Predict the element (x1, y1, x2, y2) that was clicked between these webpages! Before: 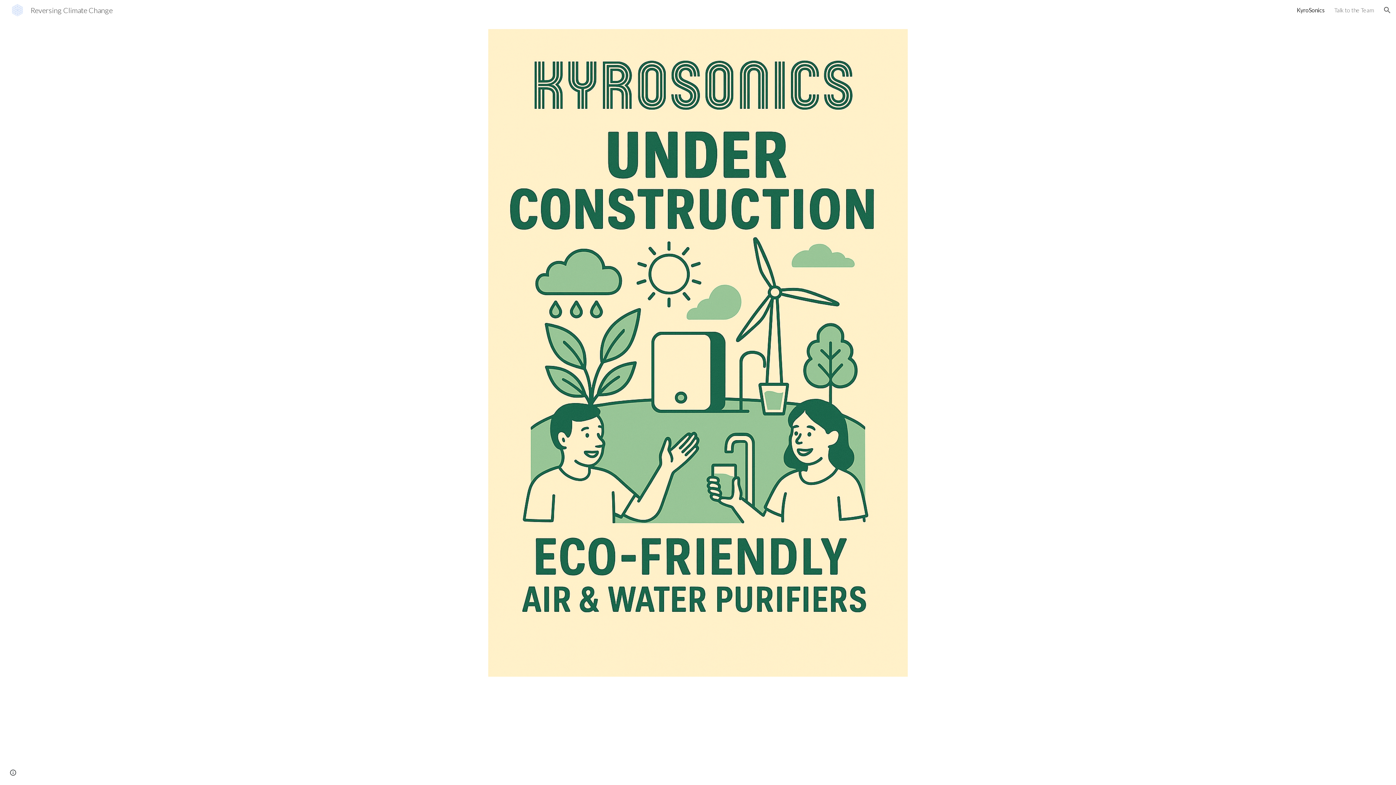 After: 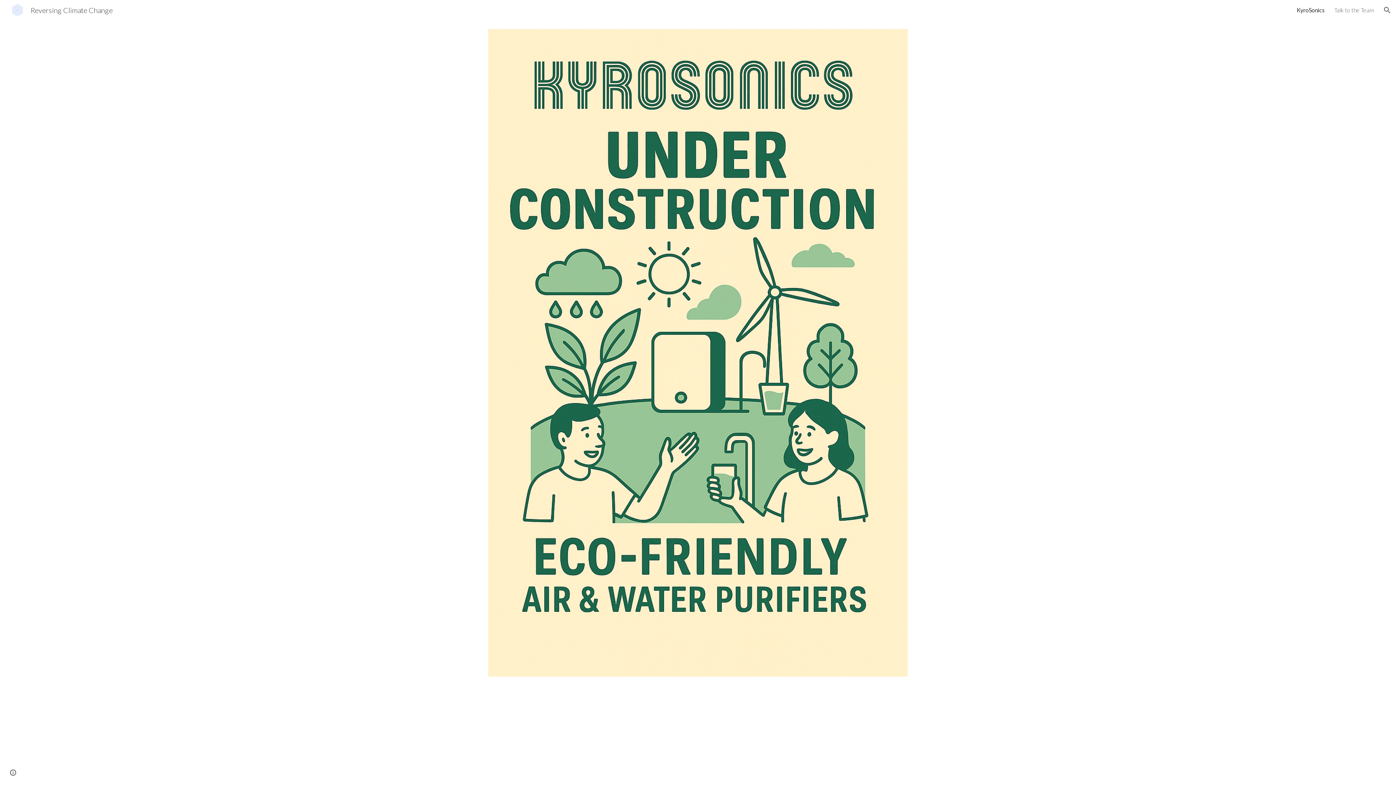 Action: bbox: (5, 4, 117, 13) label: Reversing Climate Change